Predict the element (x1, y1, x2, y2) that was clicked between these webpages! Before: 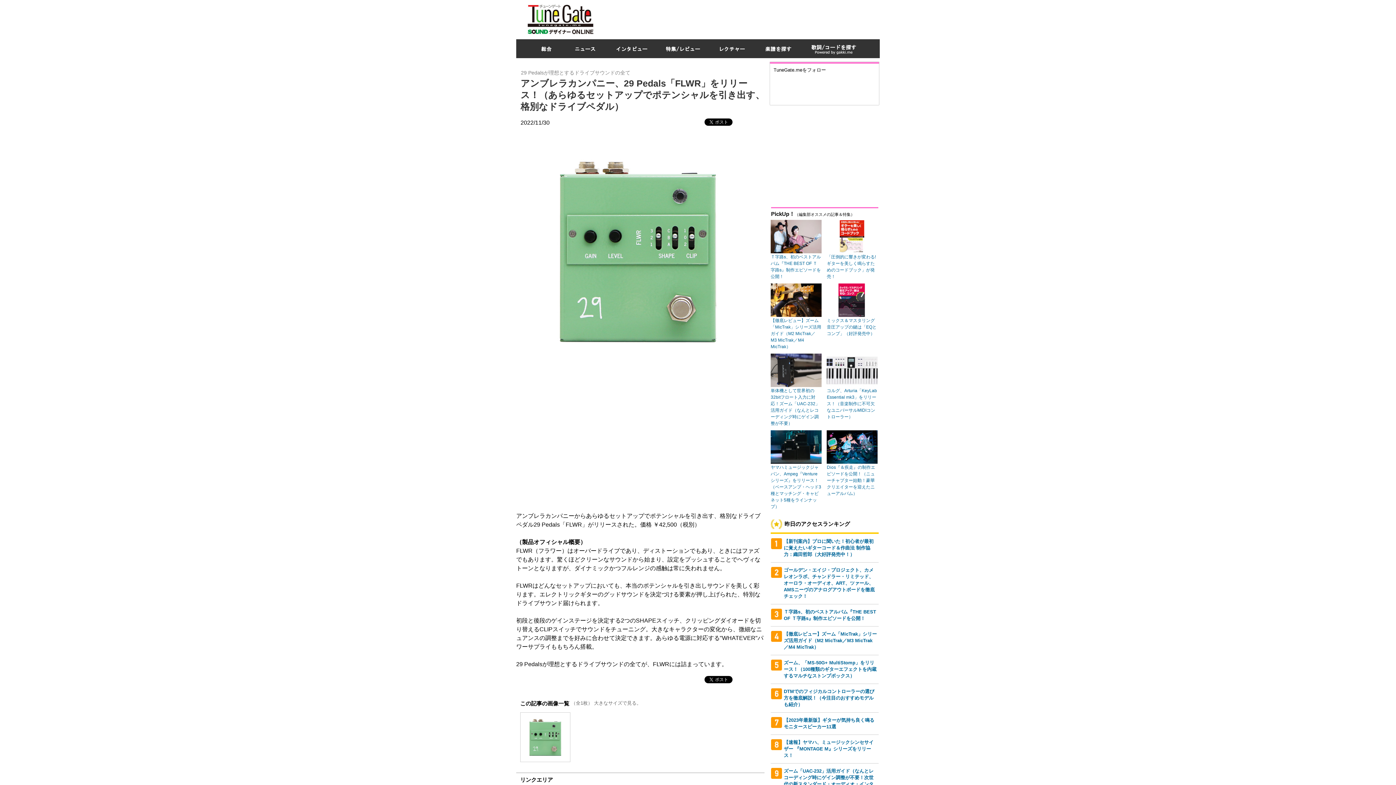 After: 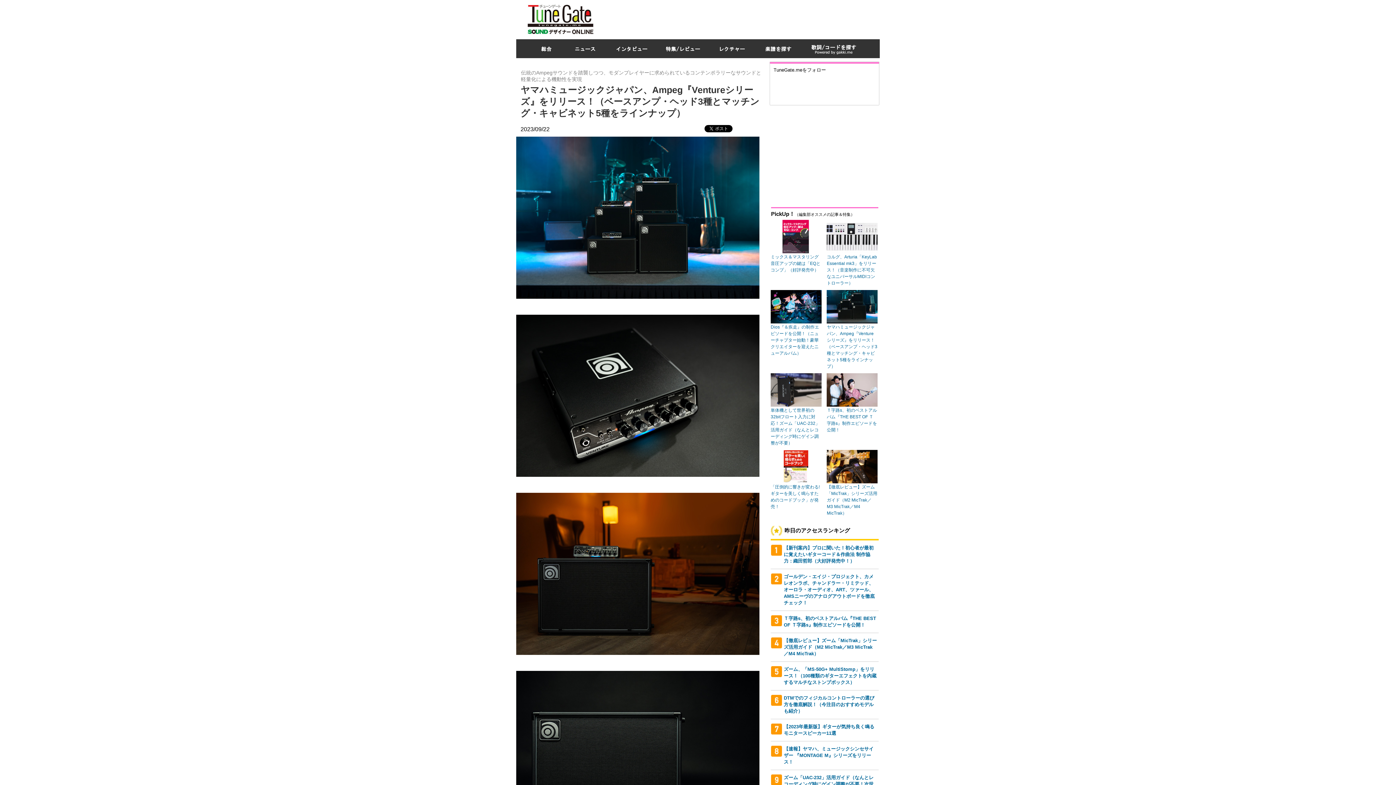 Action: label: ヤマハミュージックジャパン、Ampeg『Ventureシリーズ』をリリース！（ベースアンプ・ヘッド3種とマッチング・キャビネット5種をラインナップ） bbox: (770, 430, 821, 510)